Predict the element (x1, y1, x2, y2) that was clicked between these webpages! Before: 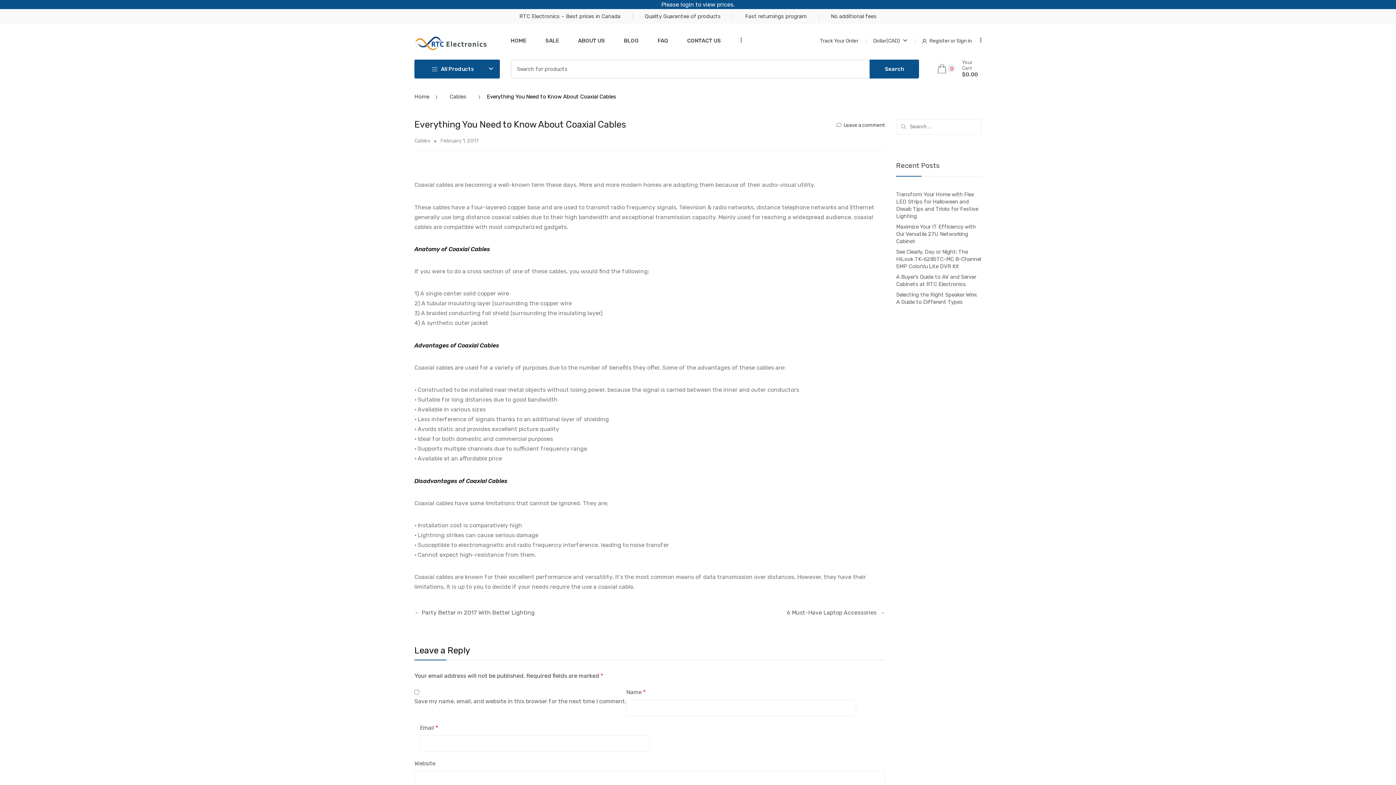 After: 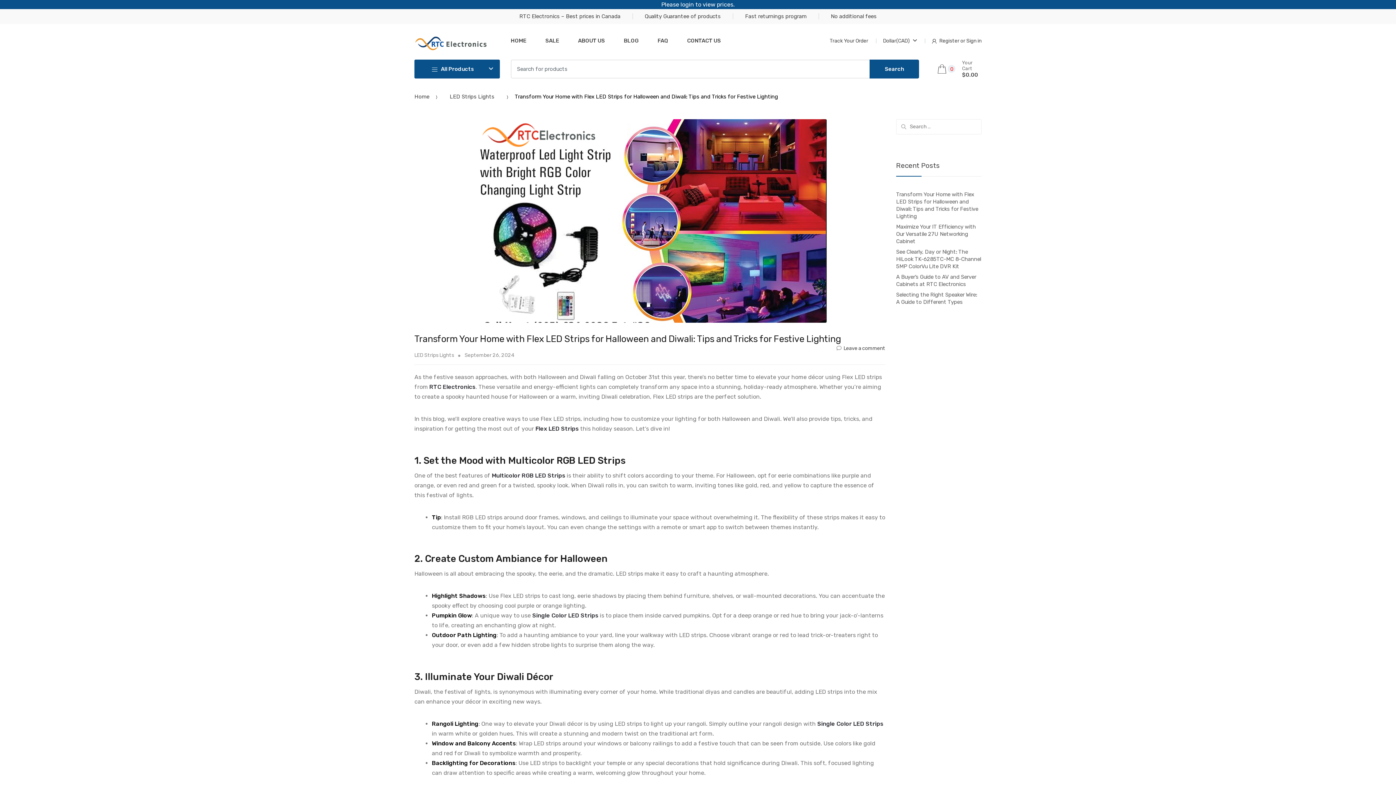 Action: label: Transform Your Home with Flex LED Strips for Halloween and Diwali: Tips and Tricks for Festive Lighting bbox: (896, 189, 981, 221)